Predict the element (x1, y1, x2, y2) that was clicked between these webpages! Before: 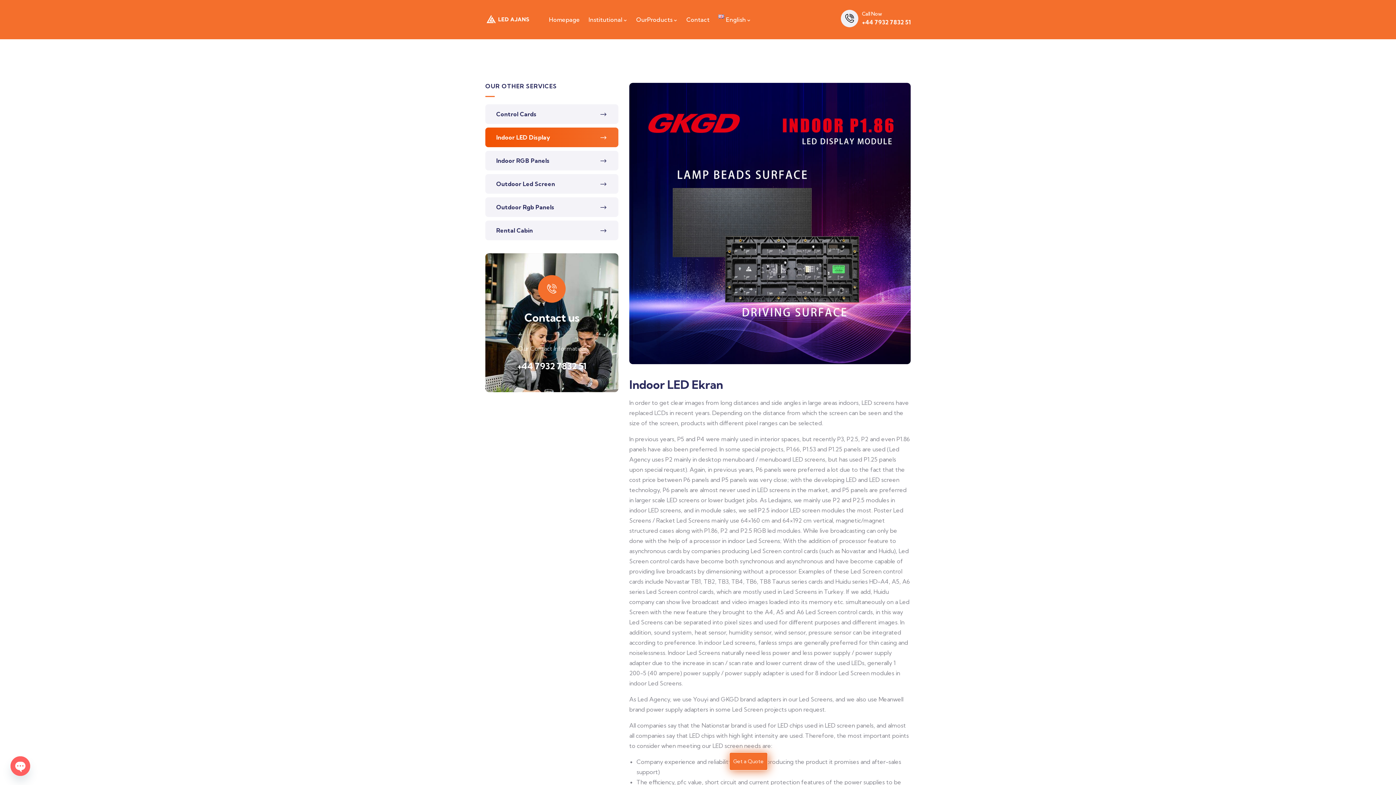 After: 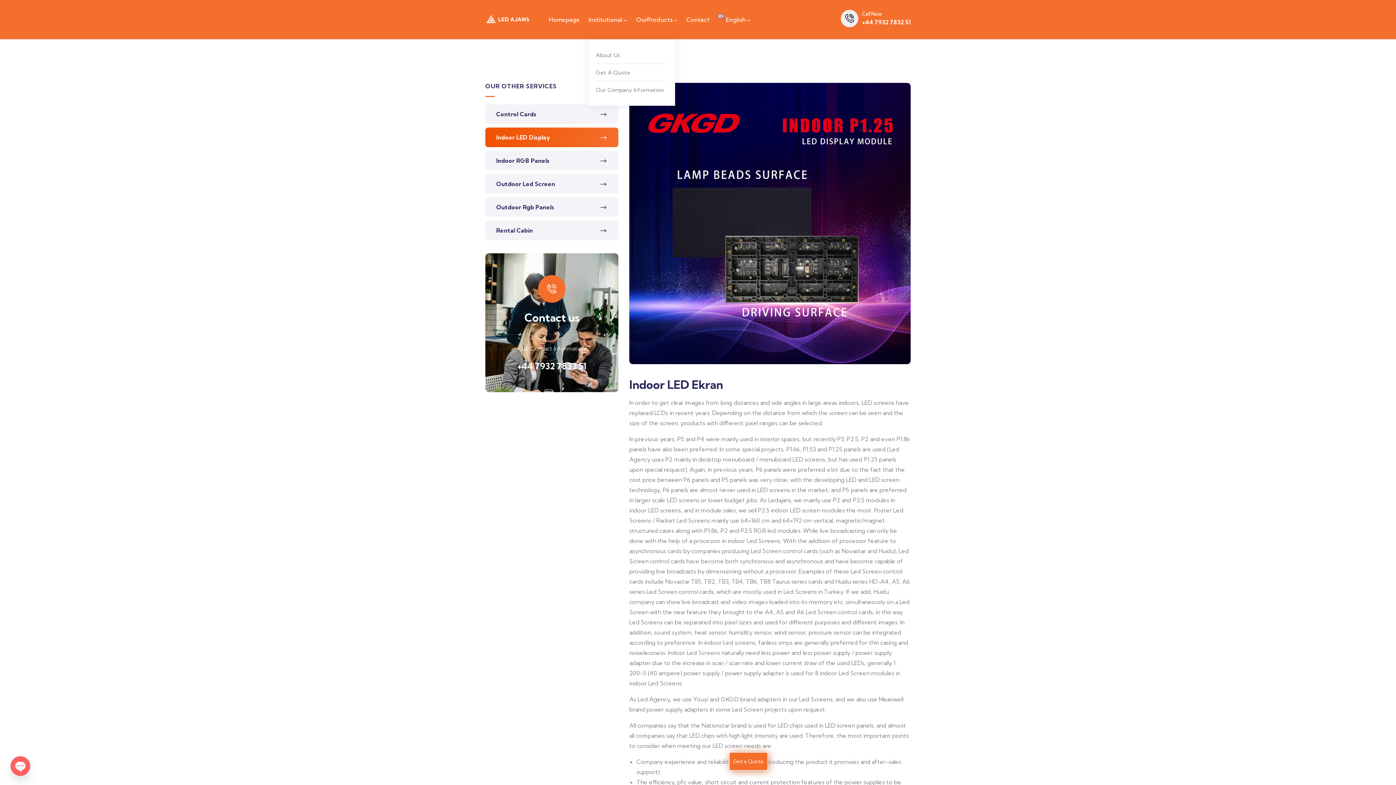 Action: bbox: (588, 14, 627, 24) label: Institutional